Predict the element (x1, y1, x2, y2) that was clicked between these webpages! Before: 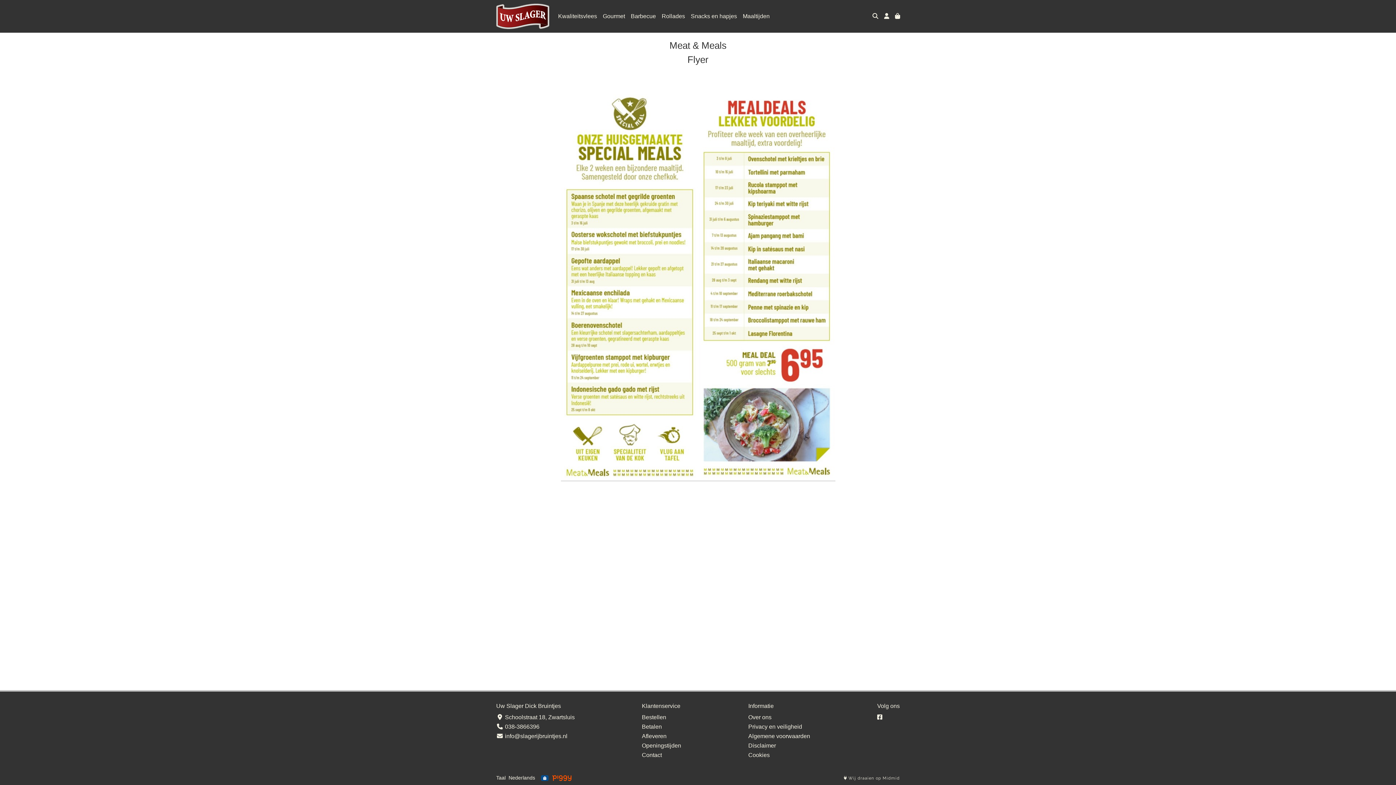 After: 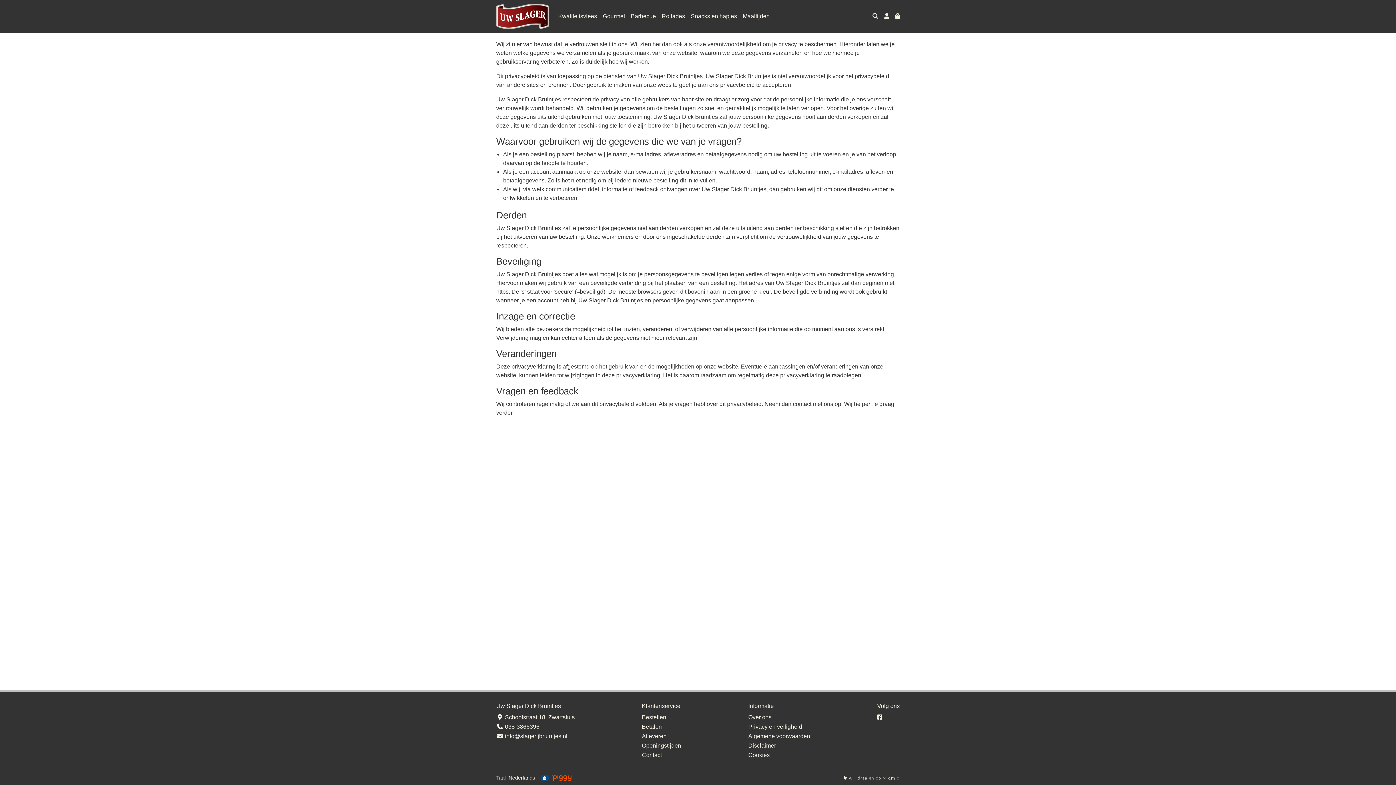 Action: label: Privacy en veiligheid bbox: (748, 724, 802, 730)